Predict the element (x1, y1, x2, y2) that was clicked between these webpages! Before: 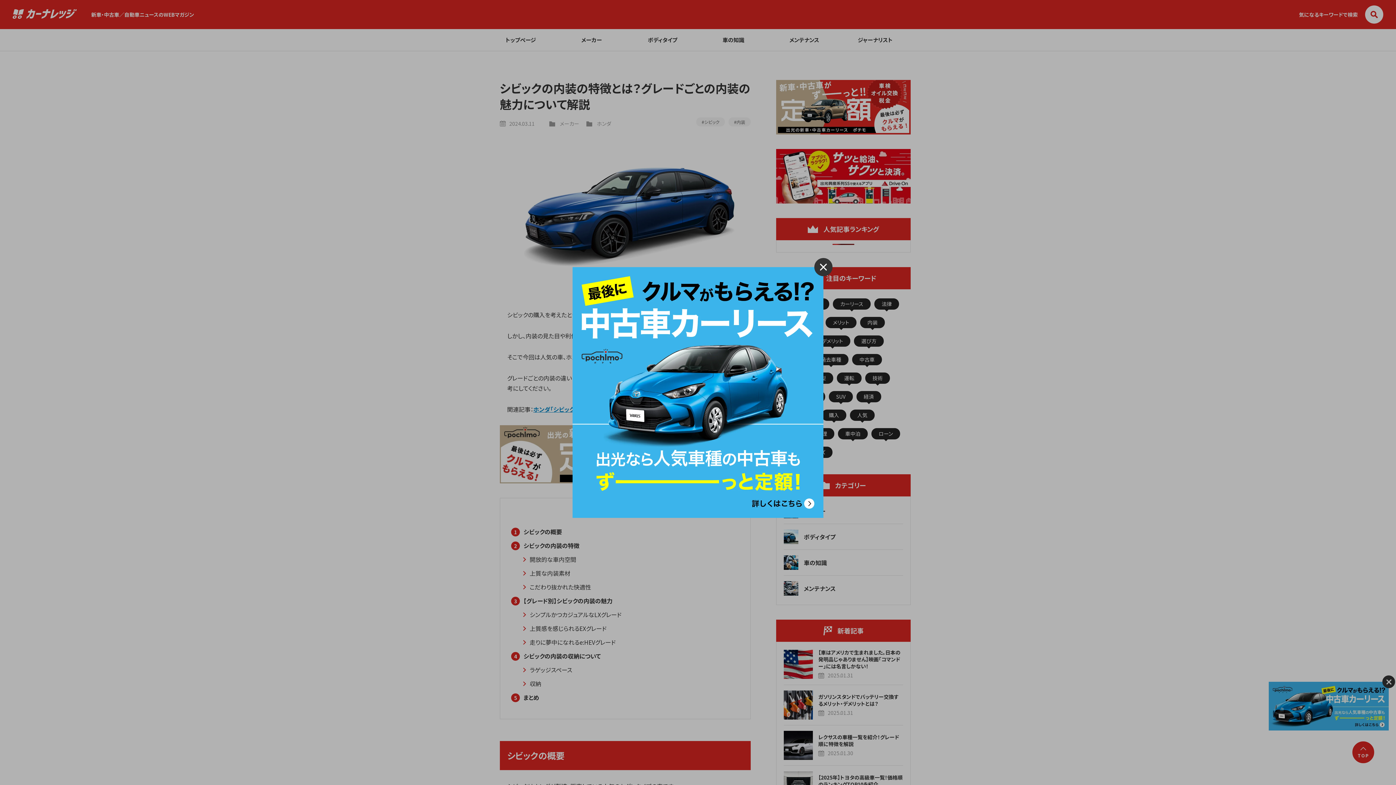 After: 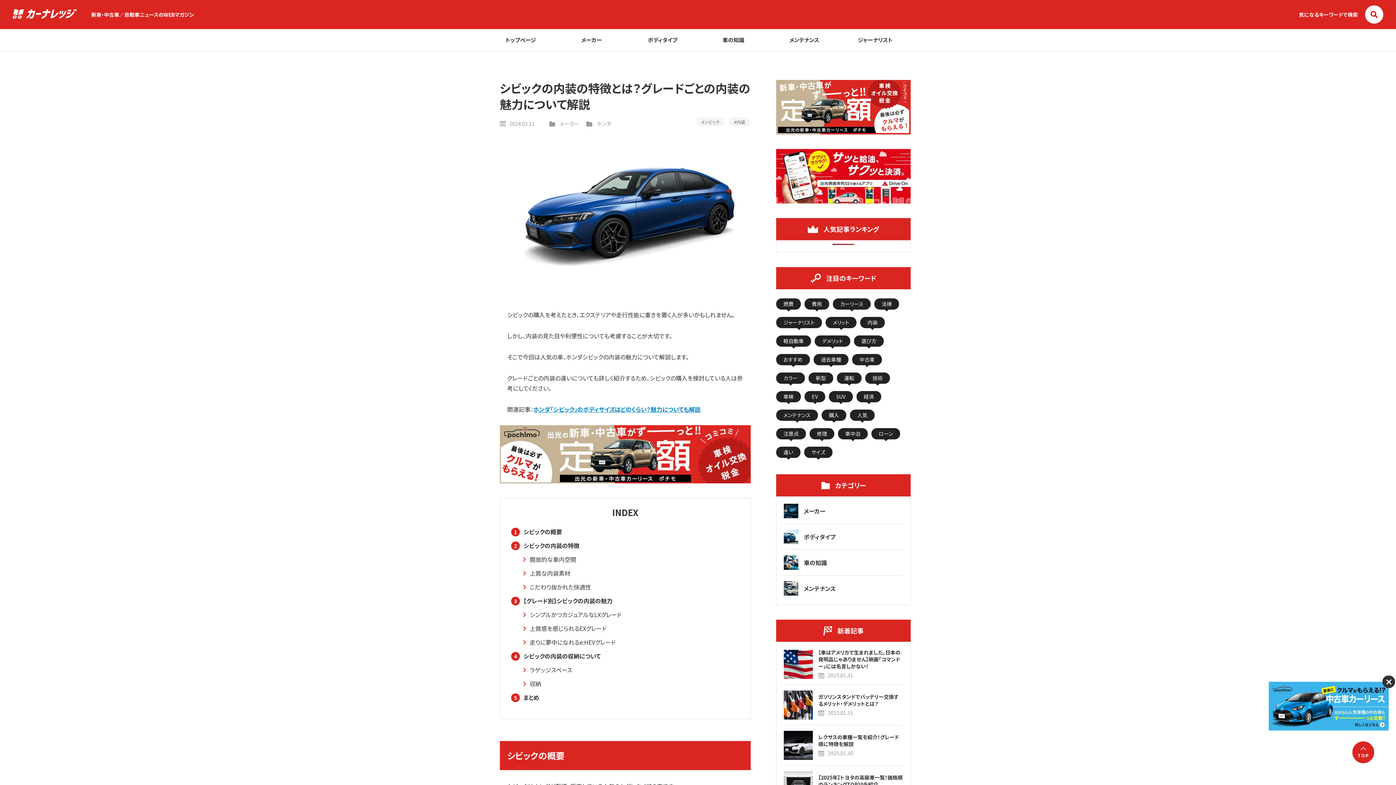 Action: bbox: (814, 258, 832, 276) label: ポップアップを閉じる